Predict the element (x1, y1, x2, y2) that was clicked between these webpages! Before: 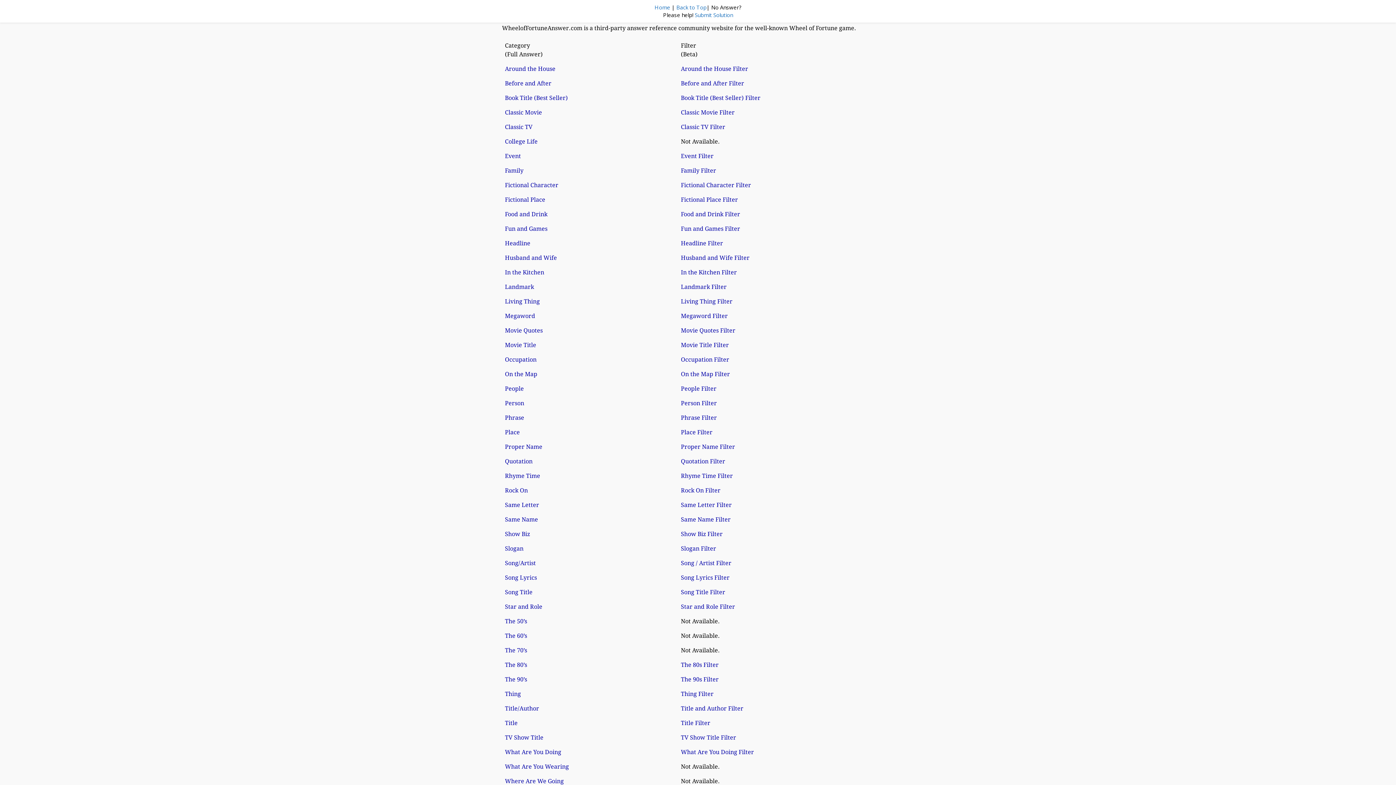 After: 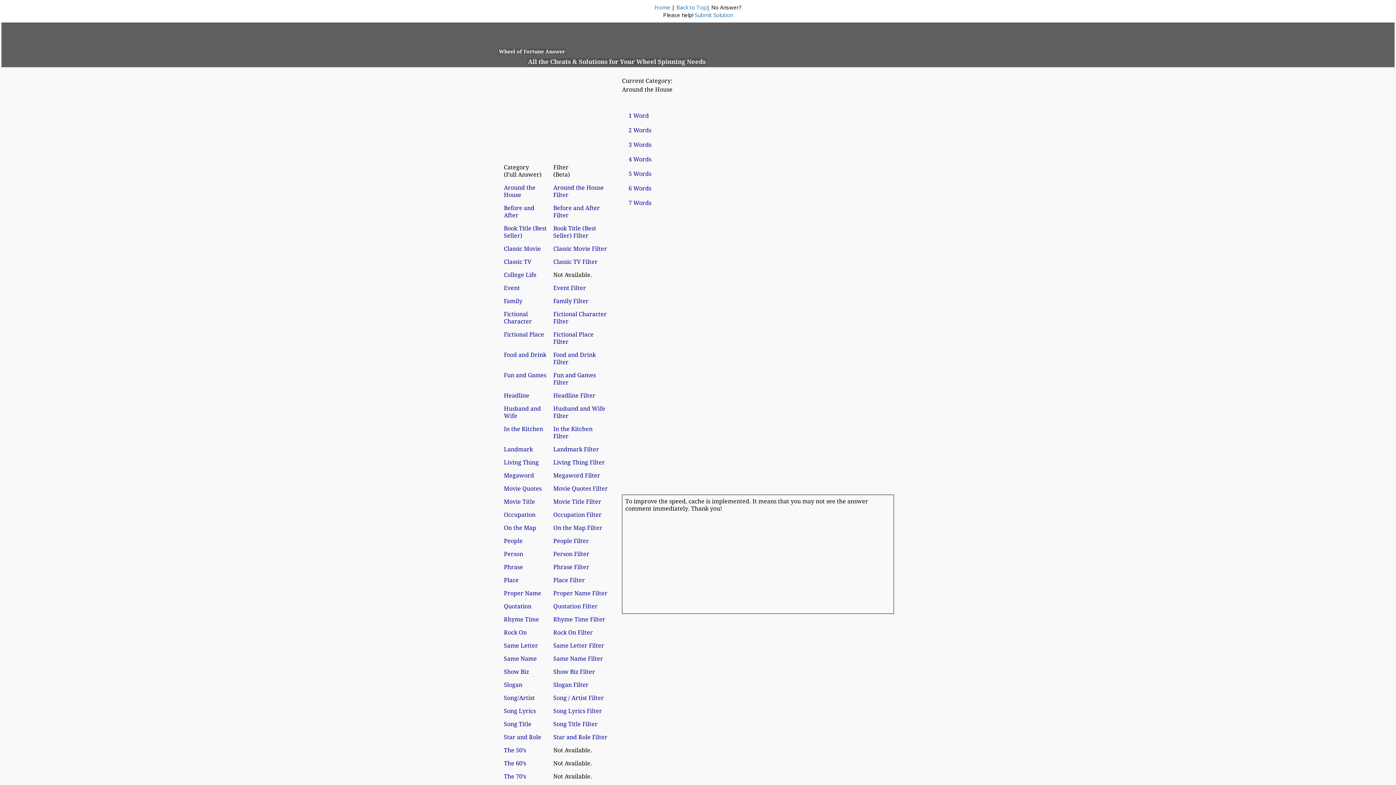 Action: bbox: (681, 65, 748, 72) label: Around the House Filter